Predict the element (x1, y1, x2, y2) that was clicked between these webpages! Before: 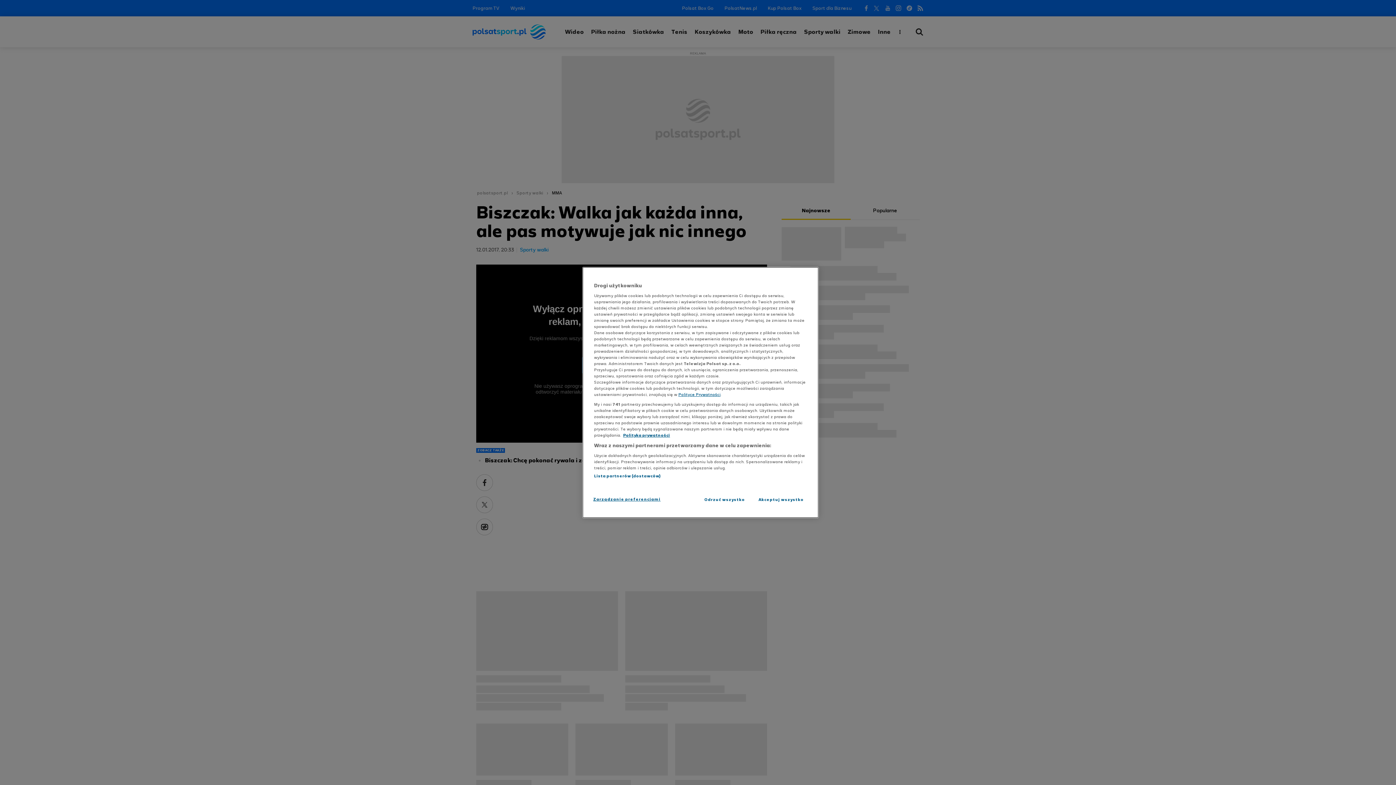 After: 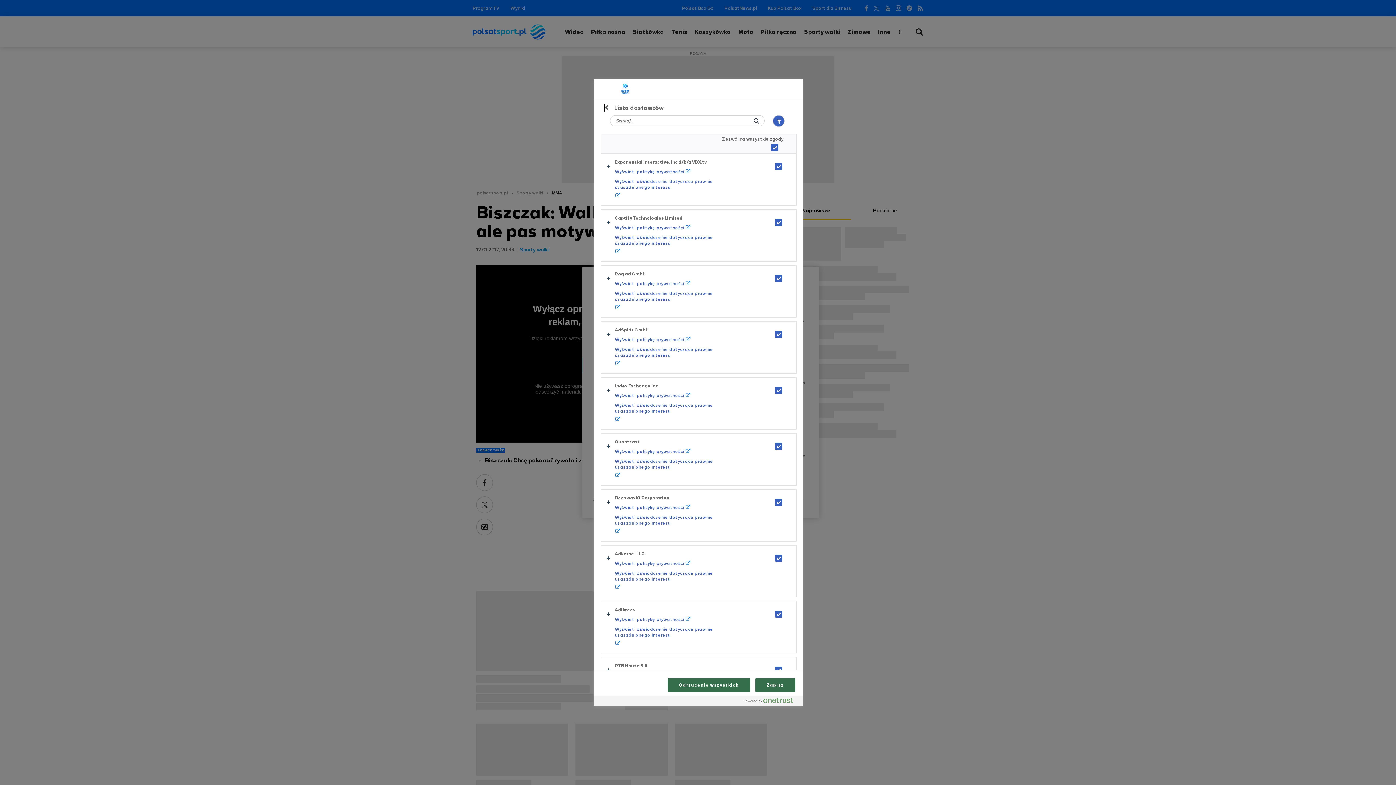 Action: bbox: (594, 473, 660, 479) label: Lista partnerów (dostawców)